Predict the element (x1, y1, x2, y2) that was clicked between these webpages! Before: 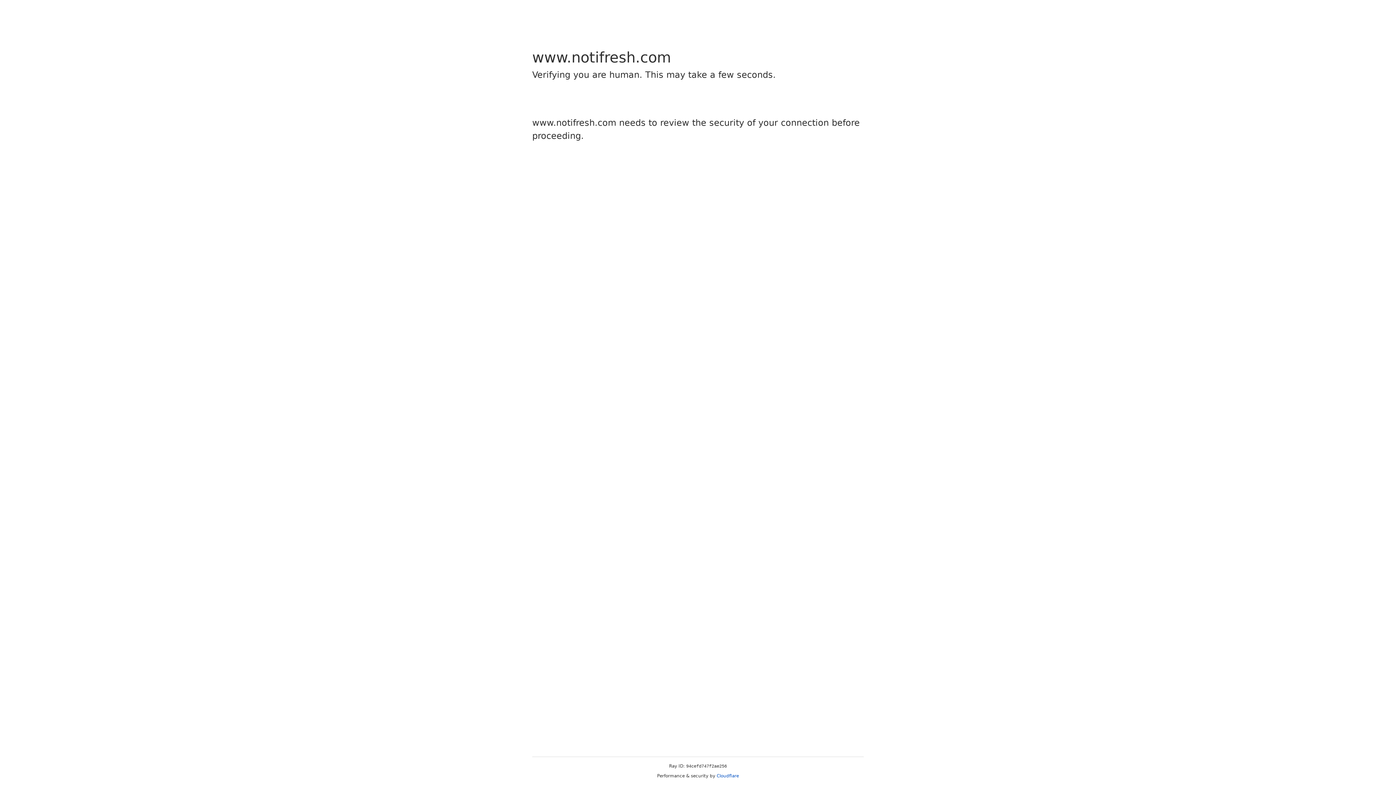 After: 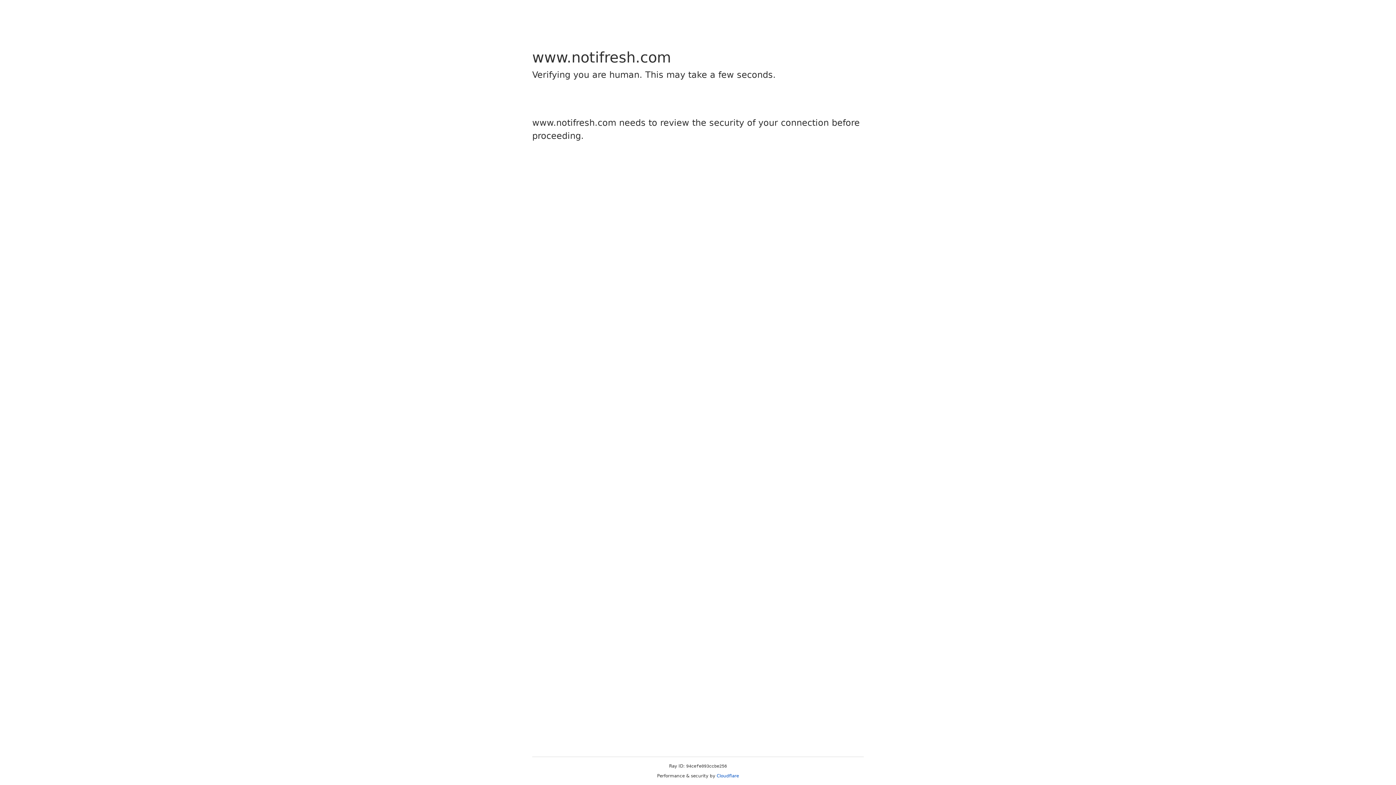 Action: label: Cloudflare bbox: (716, 773, 739, 778)